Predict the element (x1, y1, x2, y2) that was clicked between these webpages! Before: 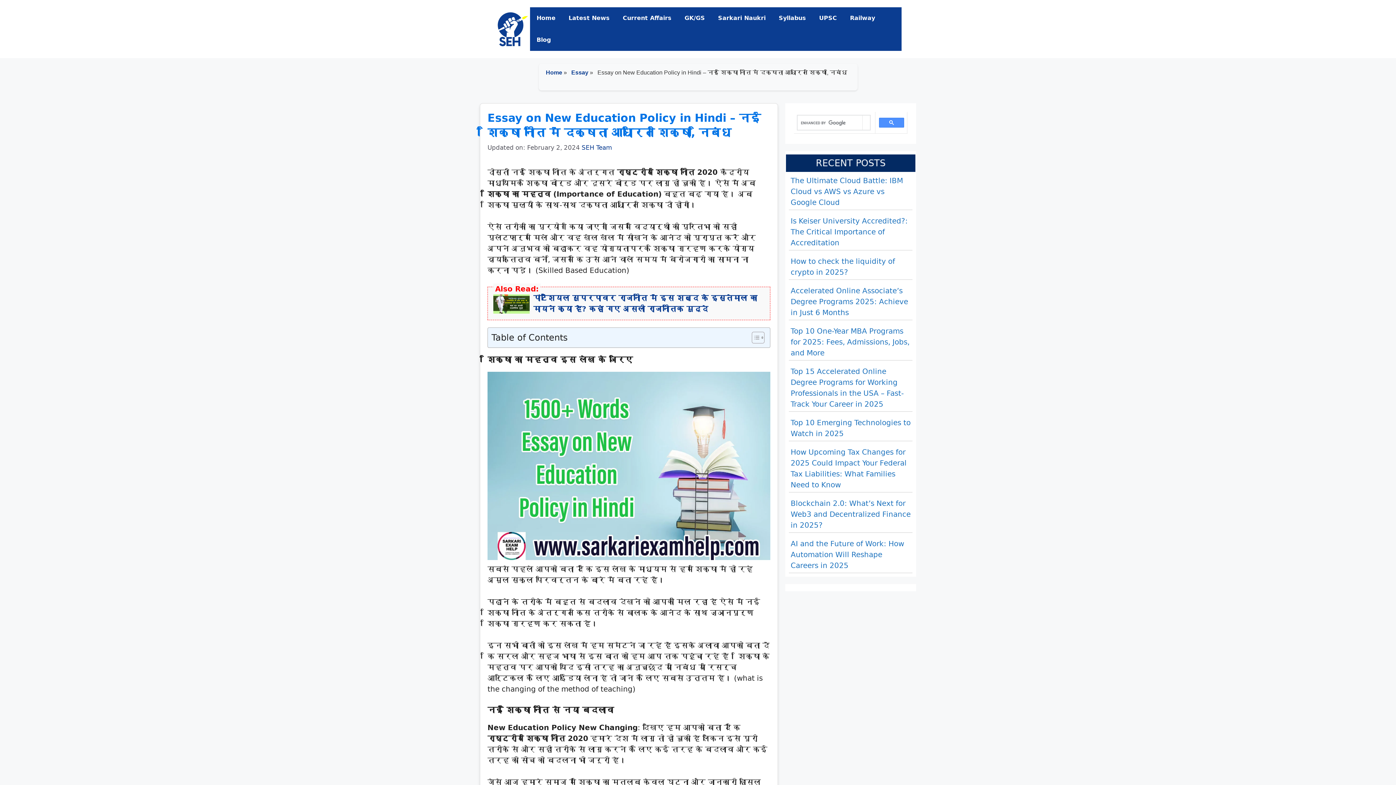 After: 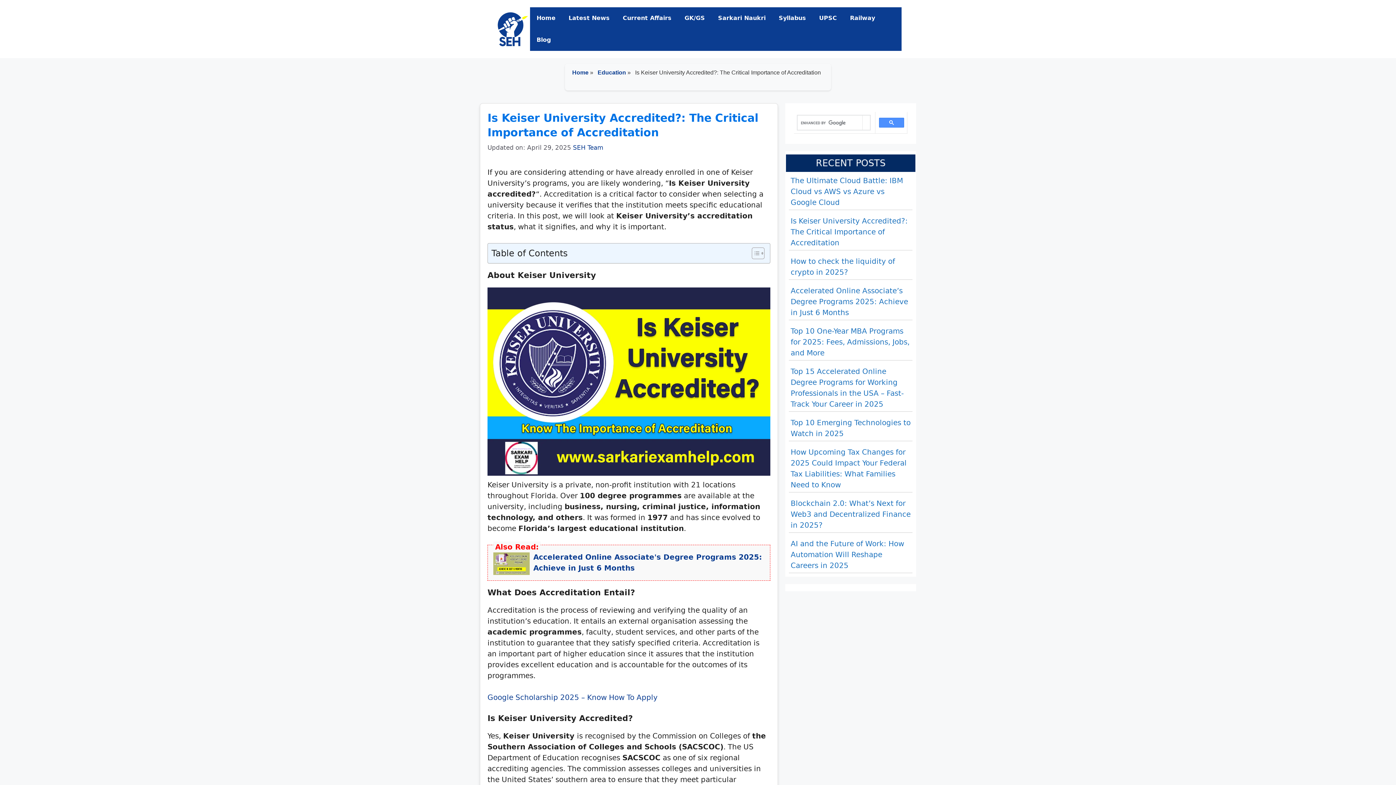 Action: label: Is Keiser University Accredited?: The Critical Importance of Accreditation bbox: (790, 216, 908, 247)